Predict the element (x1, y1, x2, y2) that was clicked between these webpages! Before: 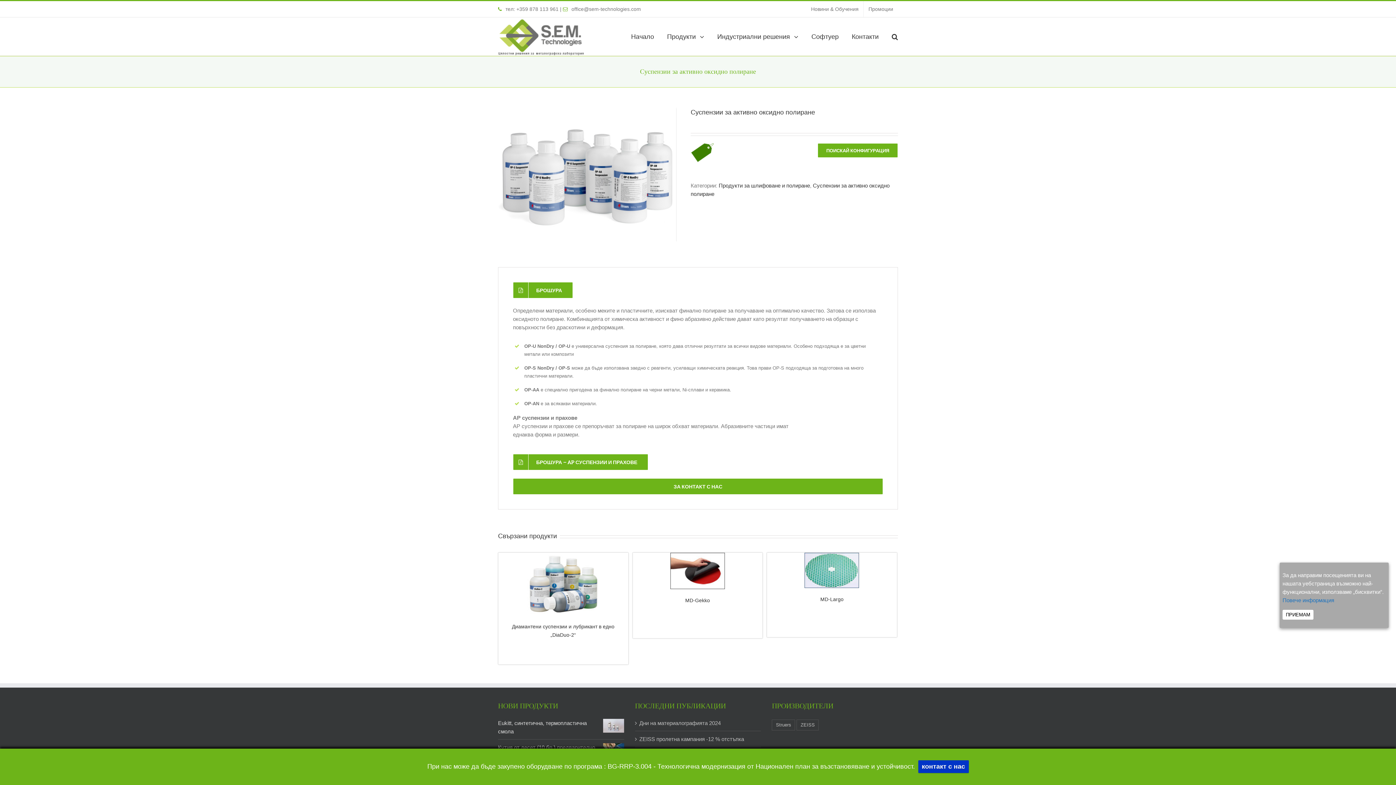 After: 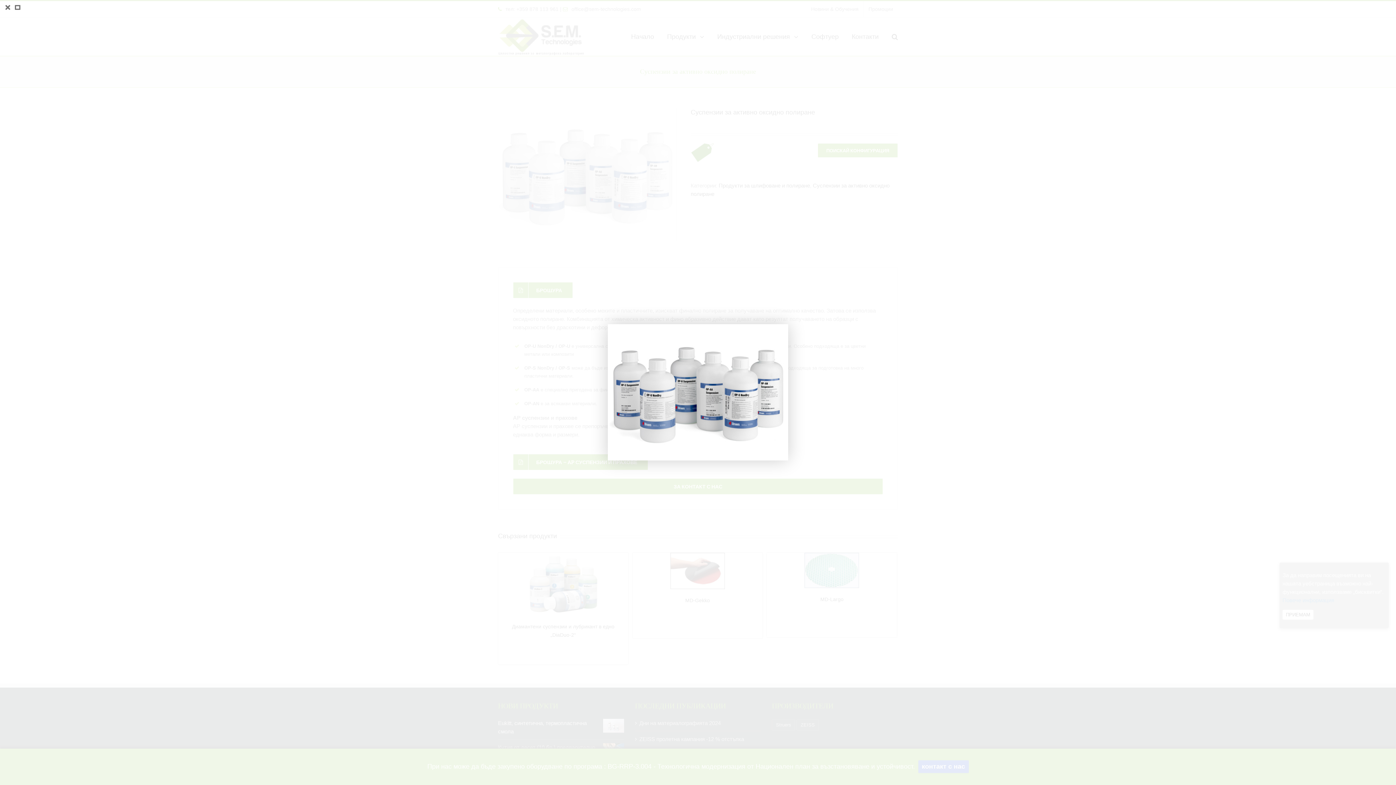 Action: bbox: (498, 107, 680, 241)